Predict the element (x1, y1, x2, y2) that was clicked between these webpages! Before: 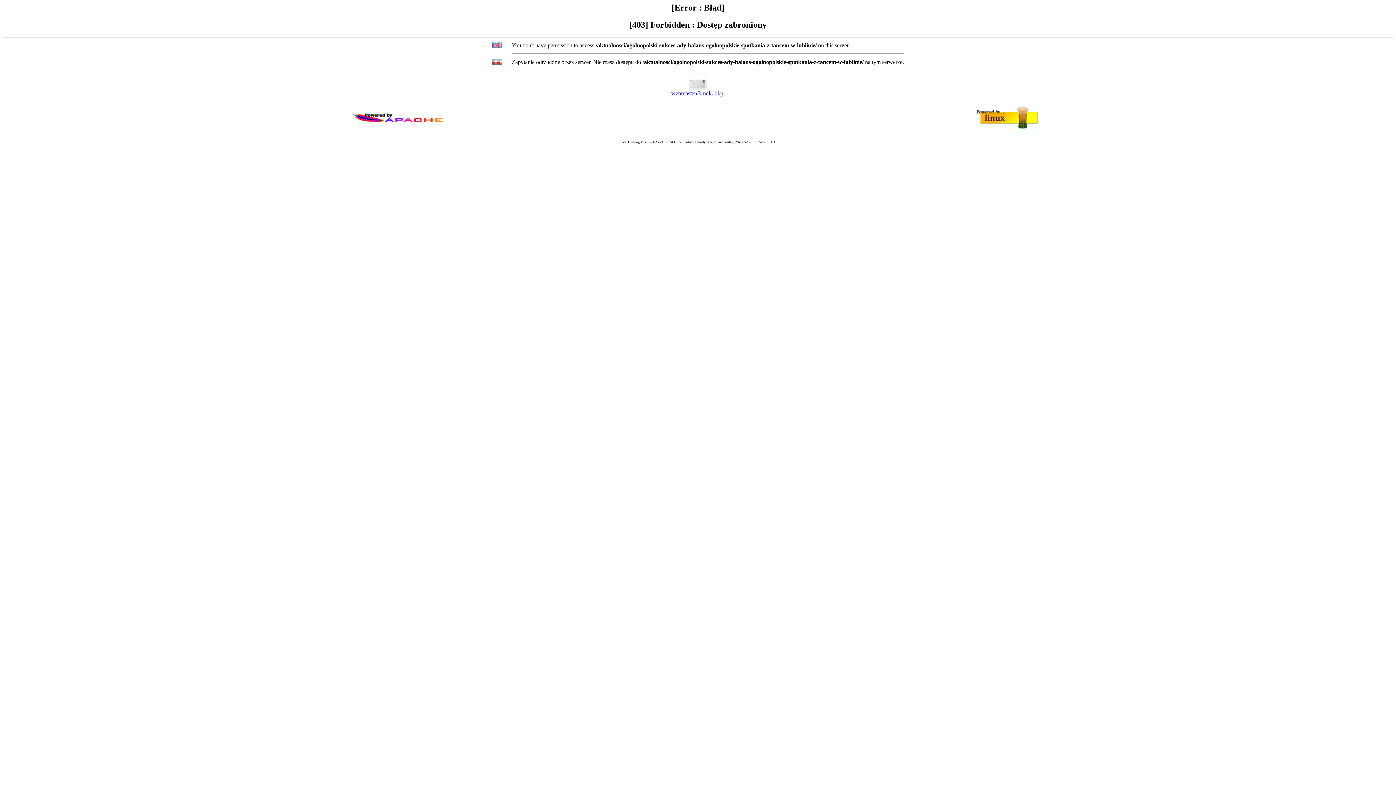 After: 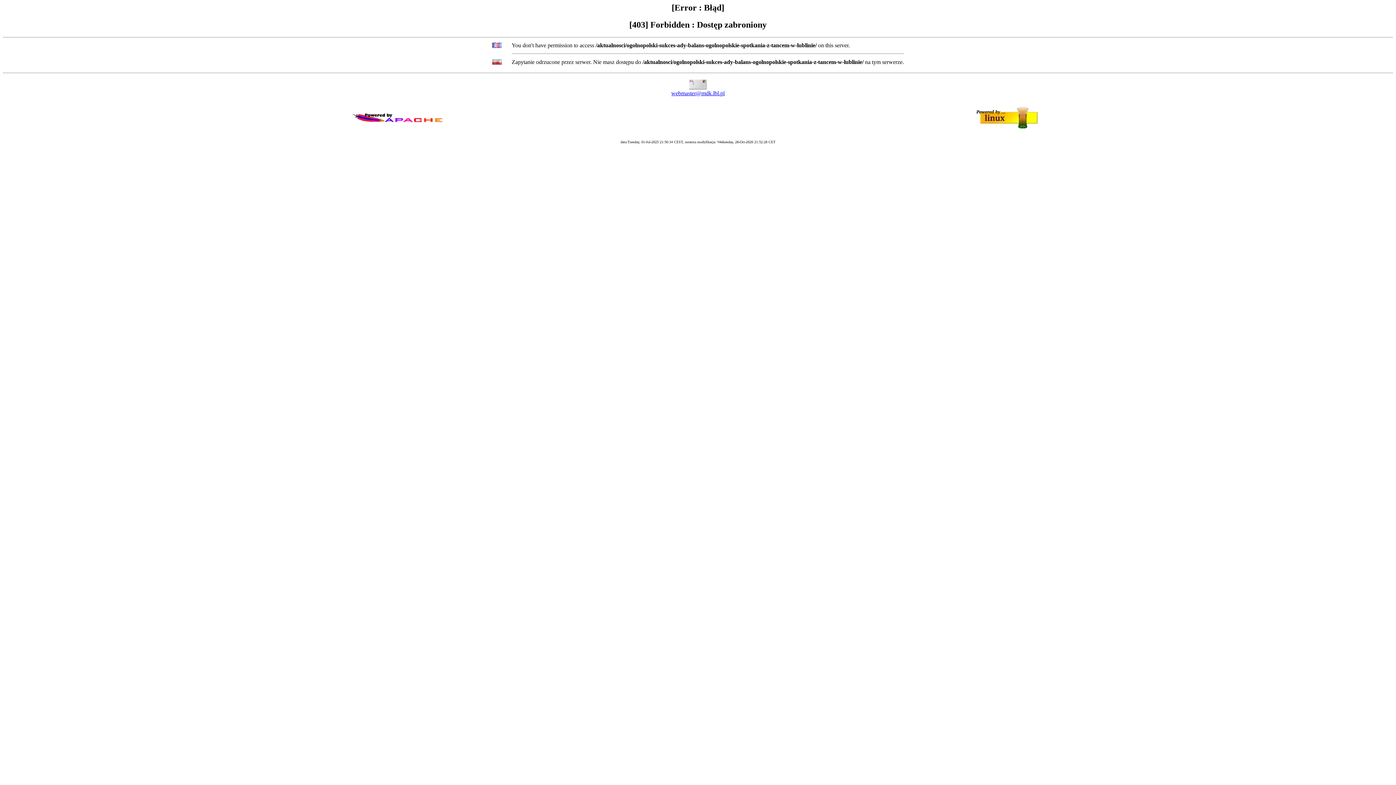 Action: label: webmaster@mdk.lbl.pl bbox: (671, 90, 724, 96)